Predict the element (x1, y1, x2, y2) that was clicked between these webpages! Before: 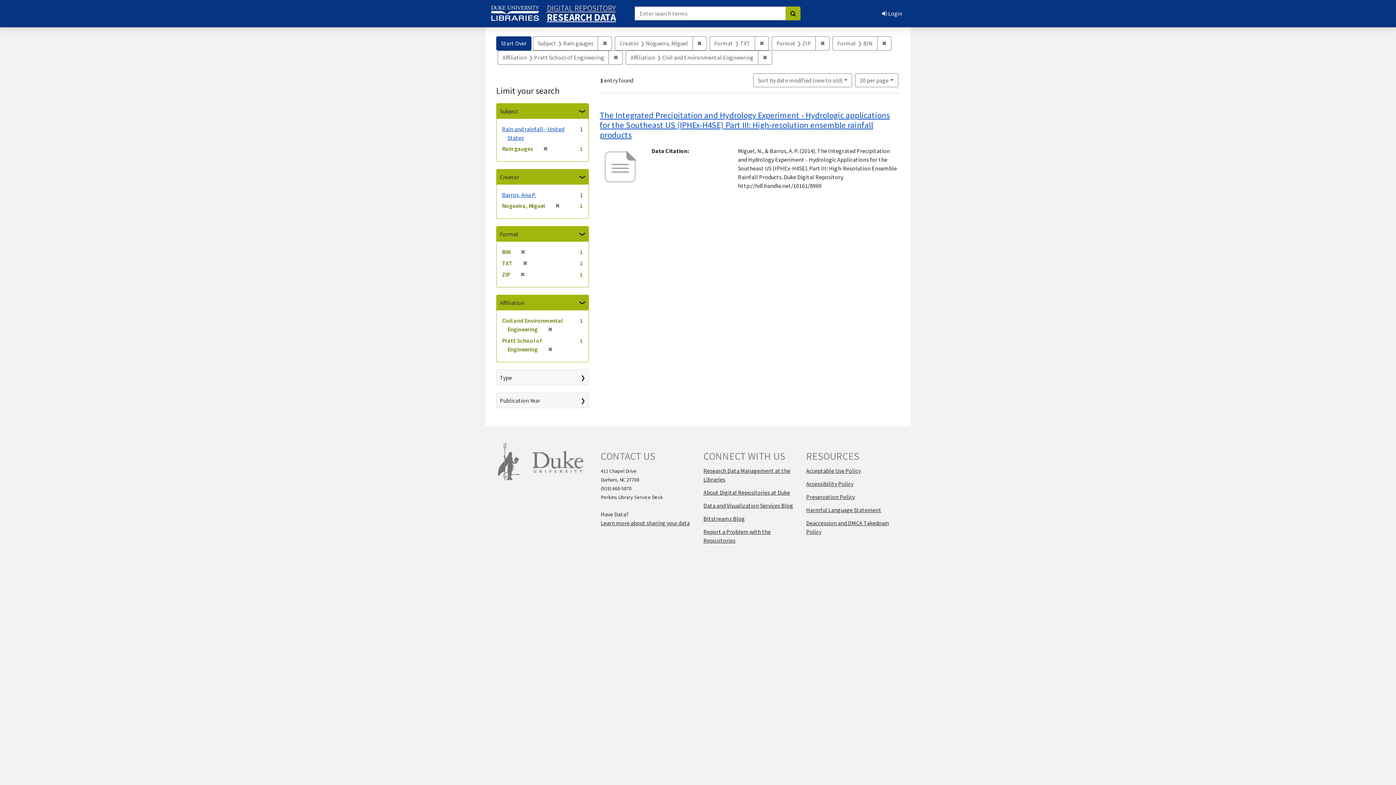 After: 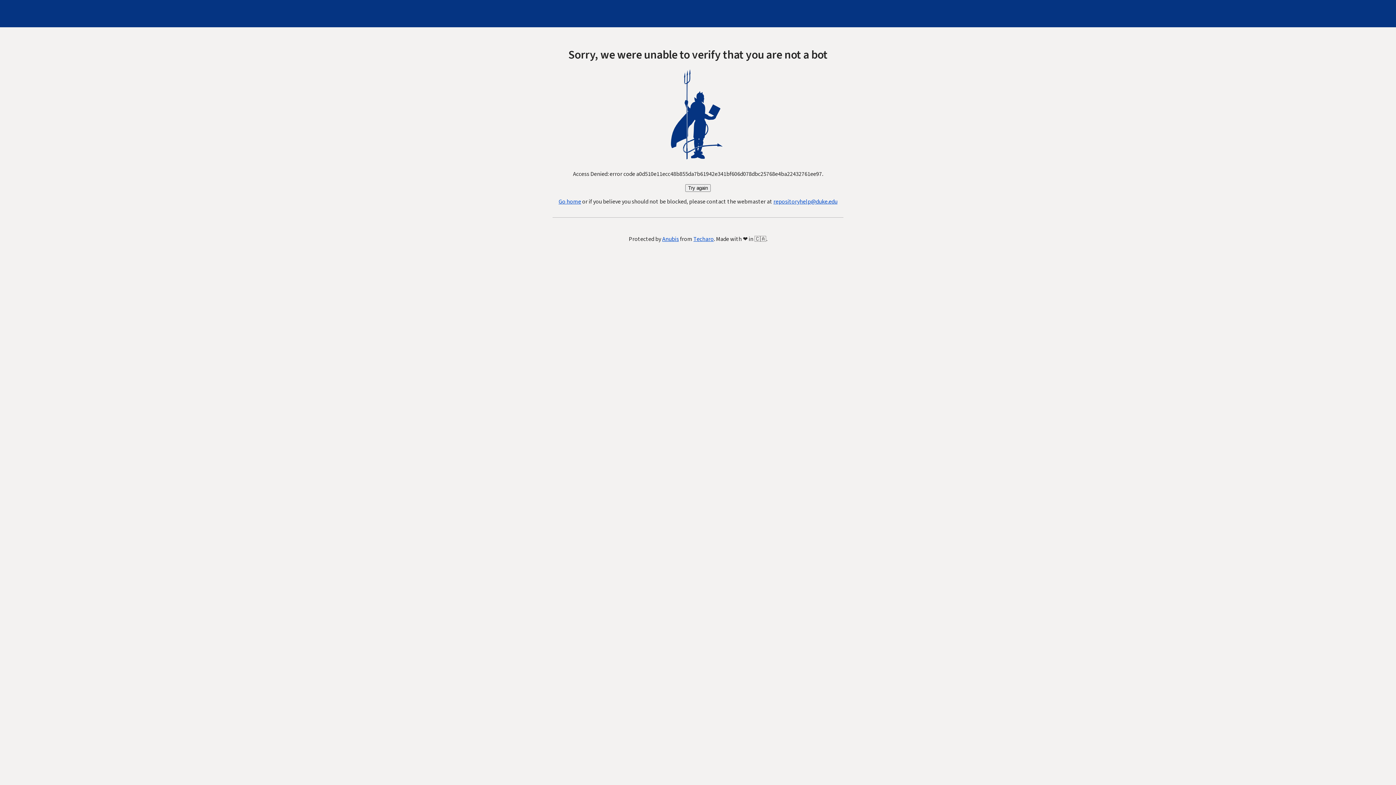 Action: label: DIGITAL REPOSITORY bbox: (546, 5, 616, 10)